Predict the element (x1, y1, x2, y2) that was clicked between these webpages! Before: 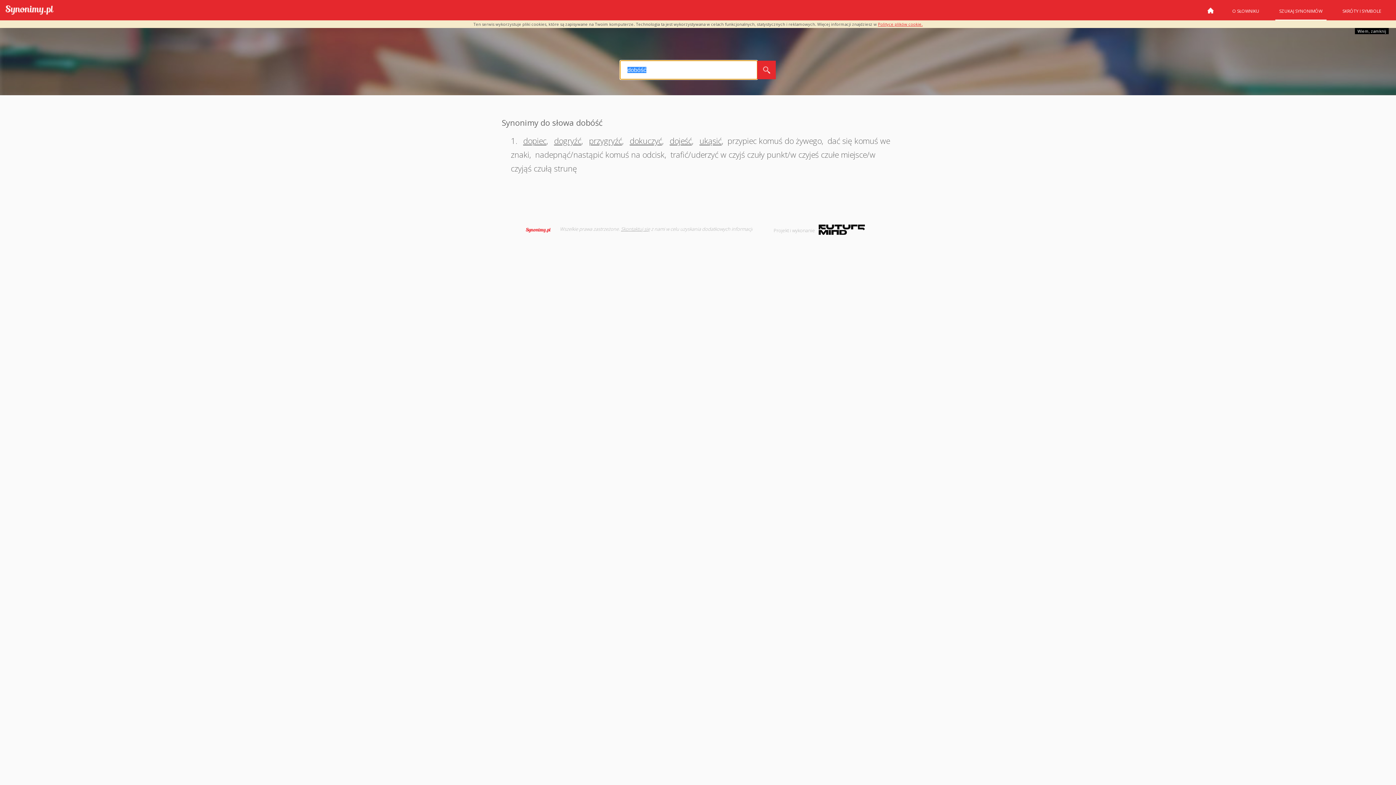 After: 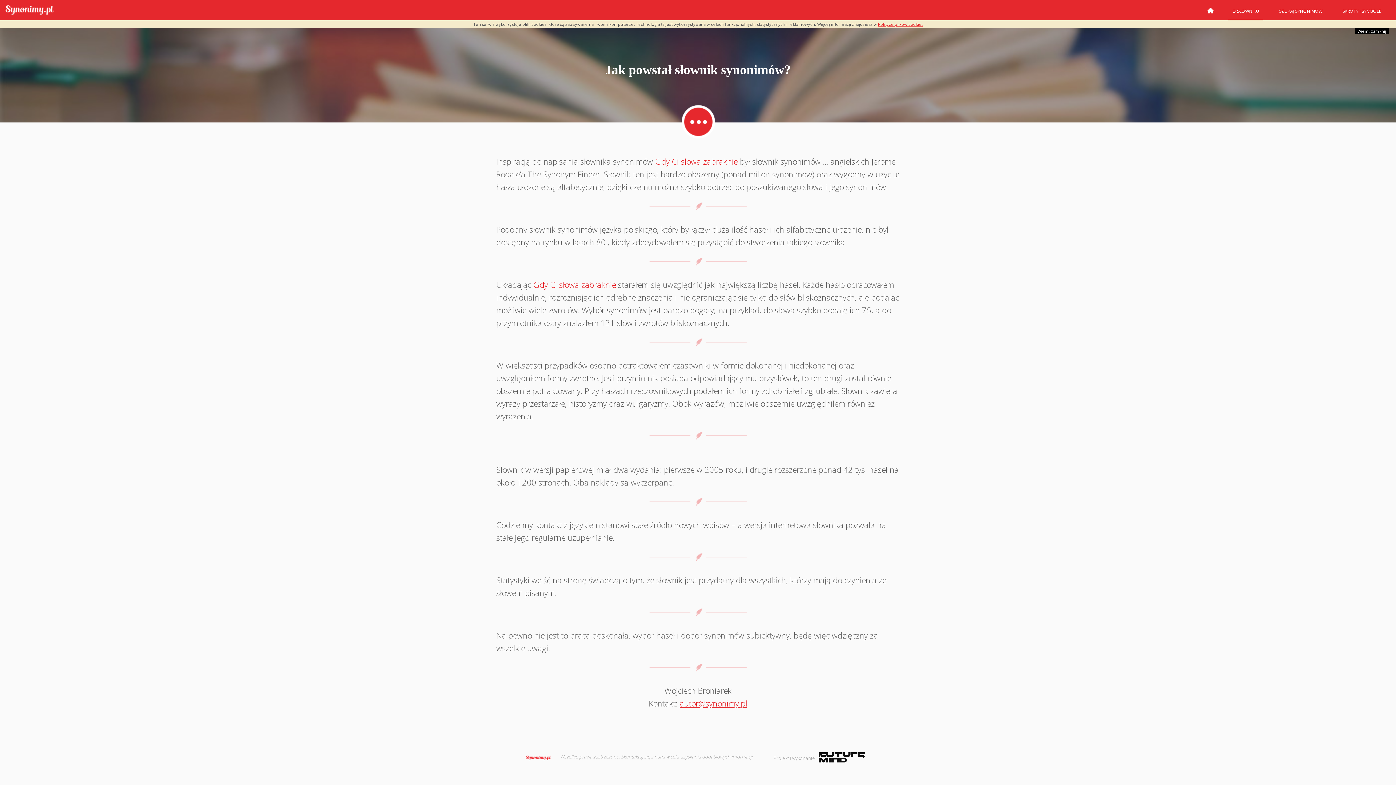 Action: bbox: (1228, 6, 1263, 20) label: O SŁOWNIKU